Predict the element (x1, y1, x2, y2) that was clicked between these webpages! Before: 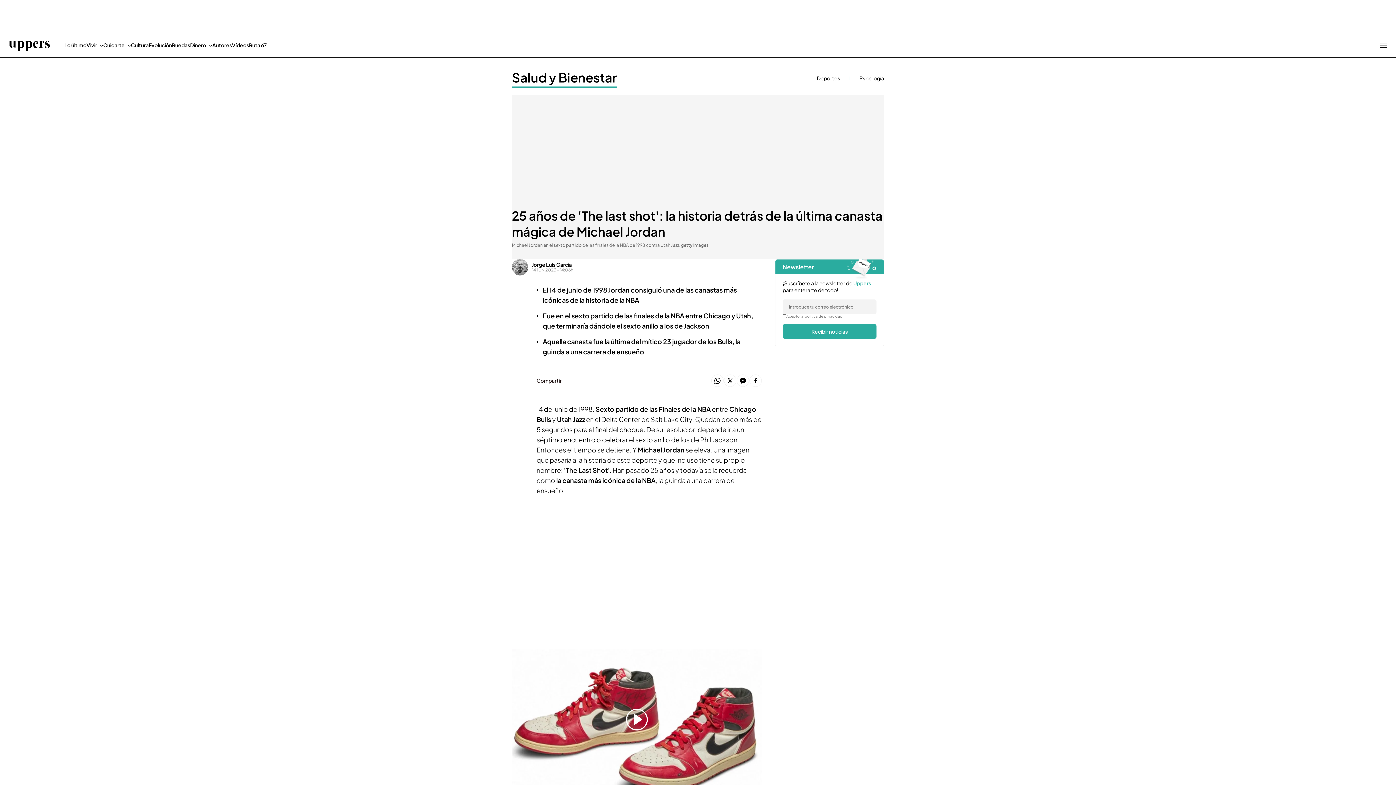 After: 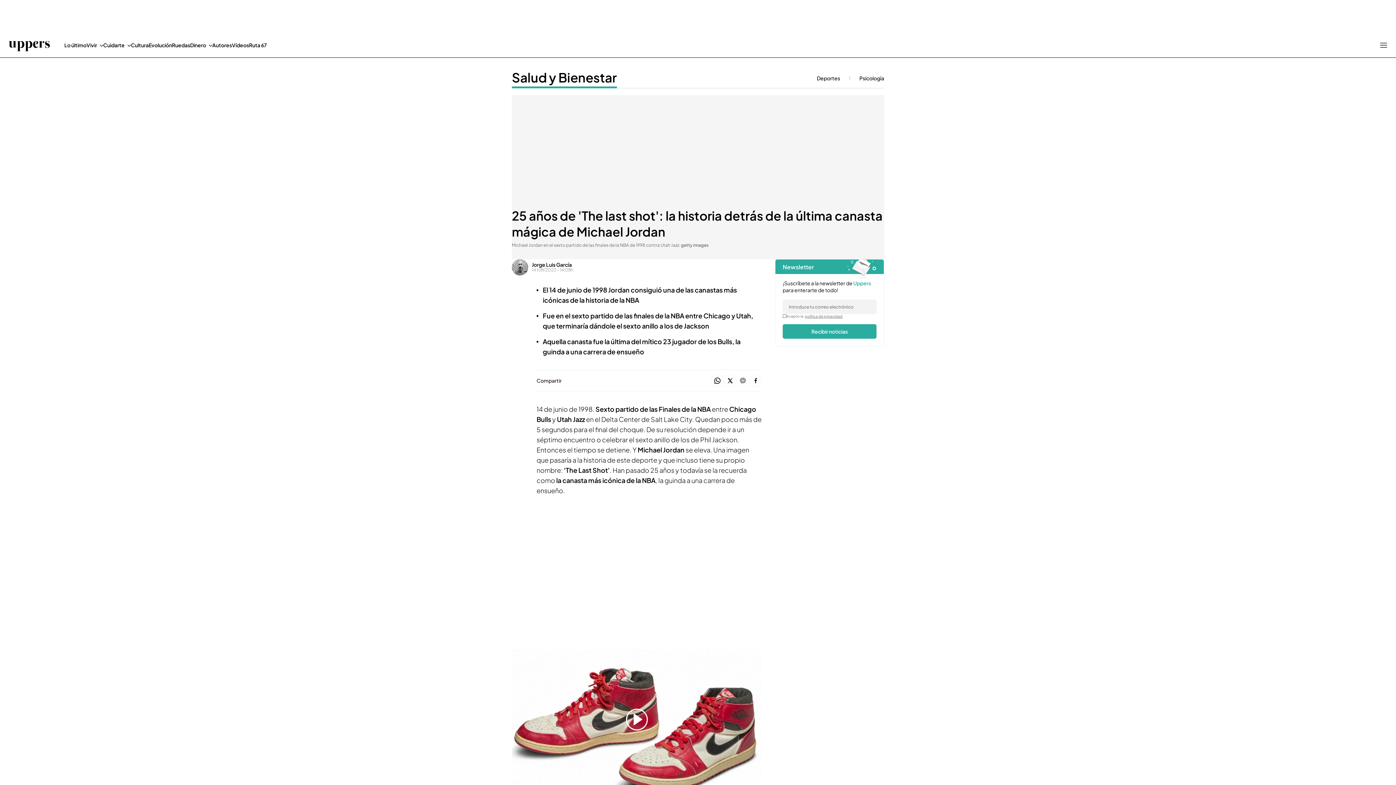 Action: bbox: (736, 374, 749, 387)